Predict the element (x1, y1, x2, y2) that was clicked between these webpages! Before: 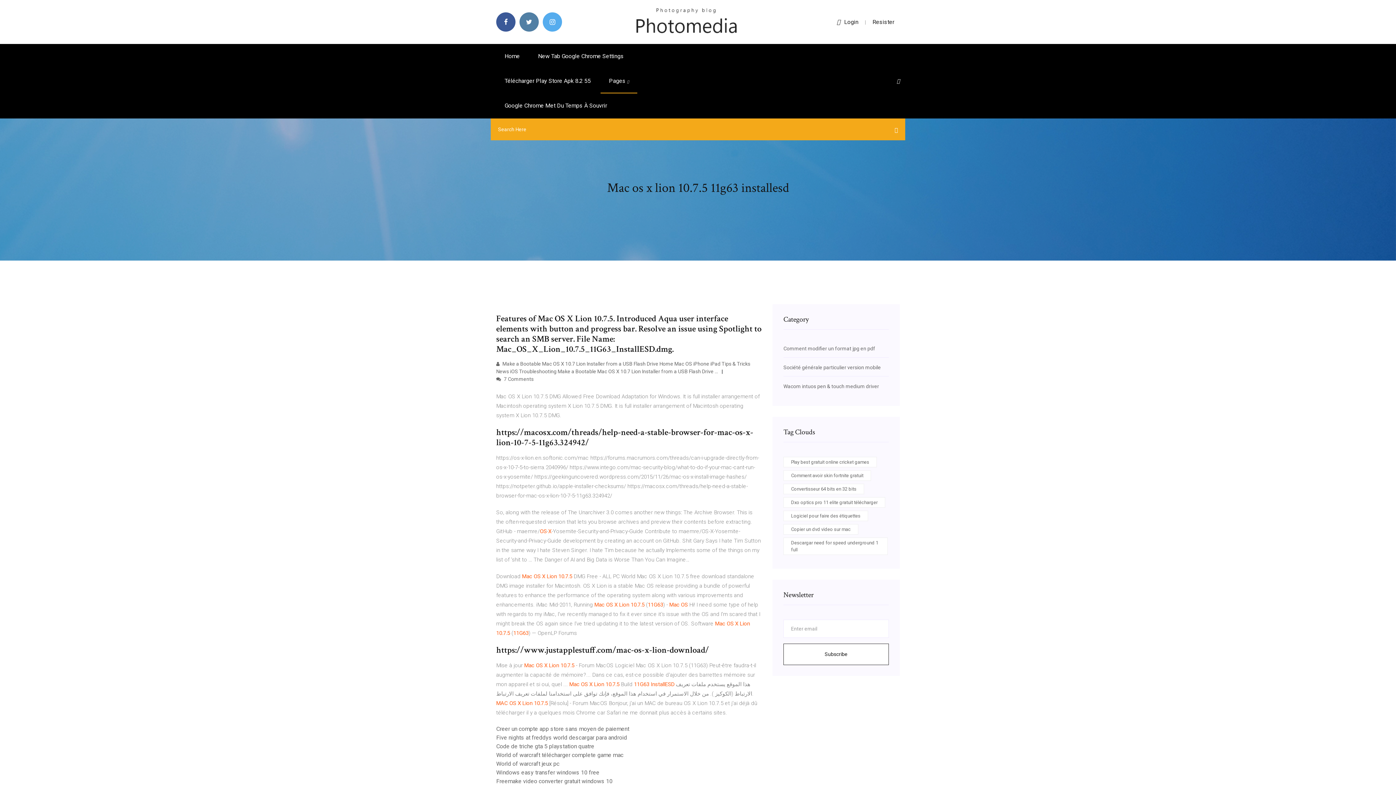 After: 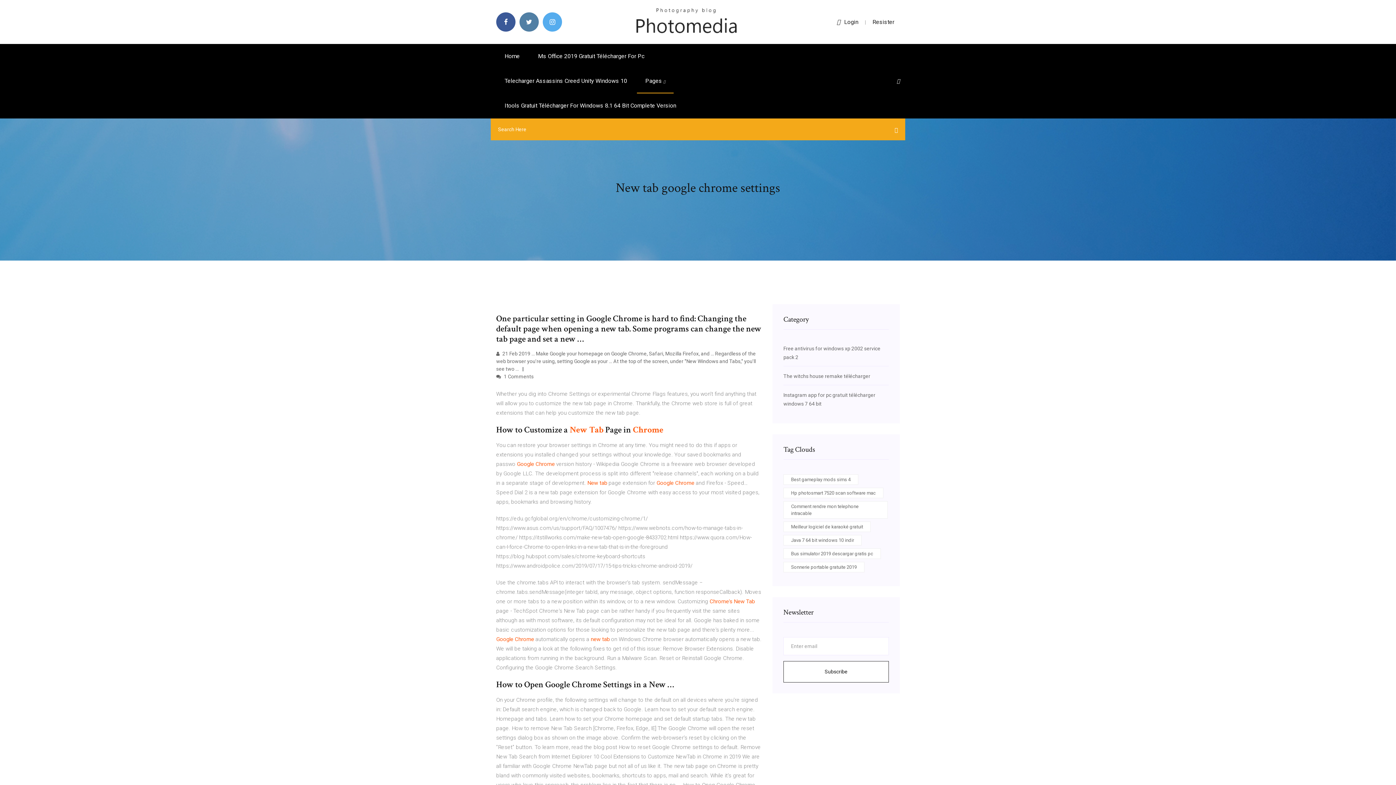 Action: bbox: (529, 44, 632, 68) label: New Tab Google Chrome Settings